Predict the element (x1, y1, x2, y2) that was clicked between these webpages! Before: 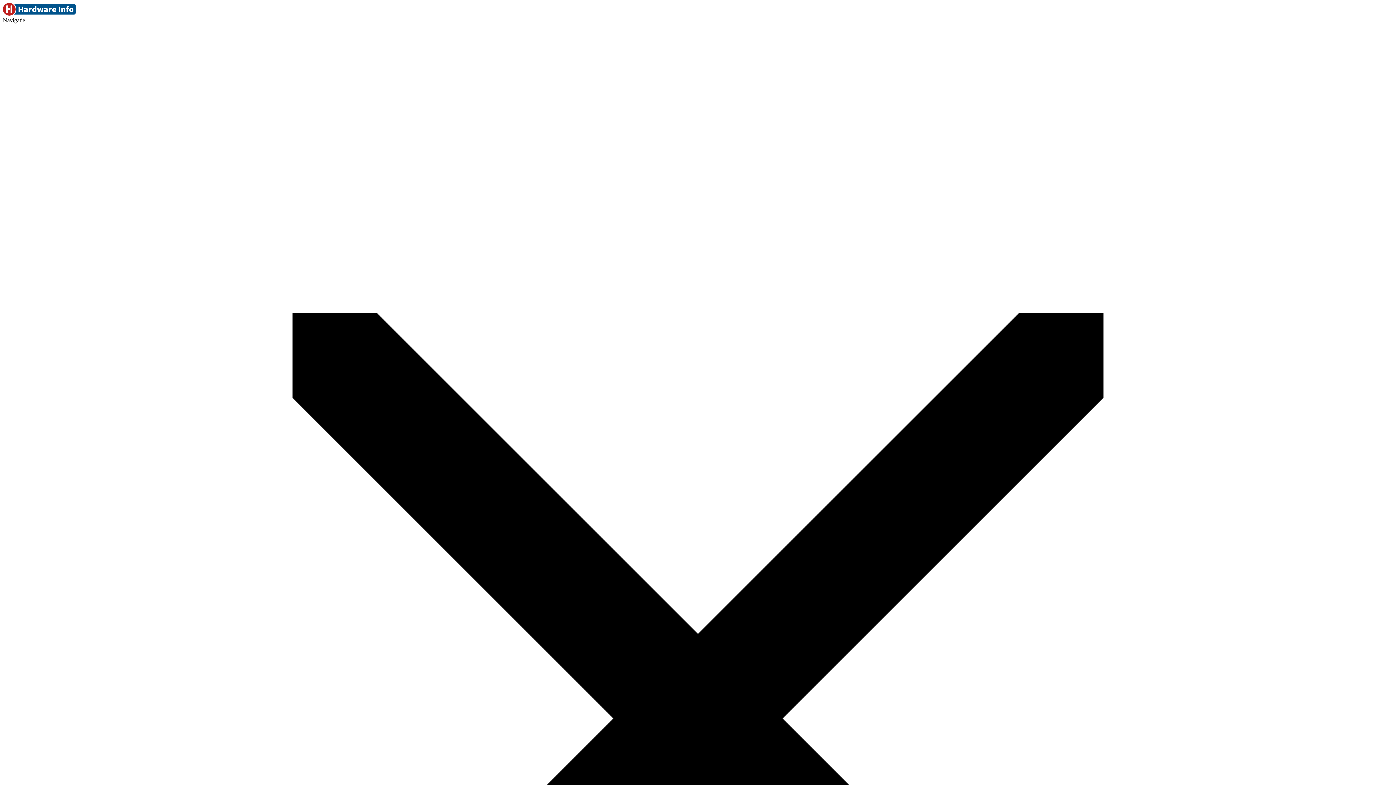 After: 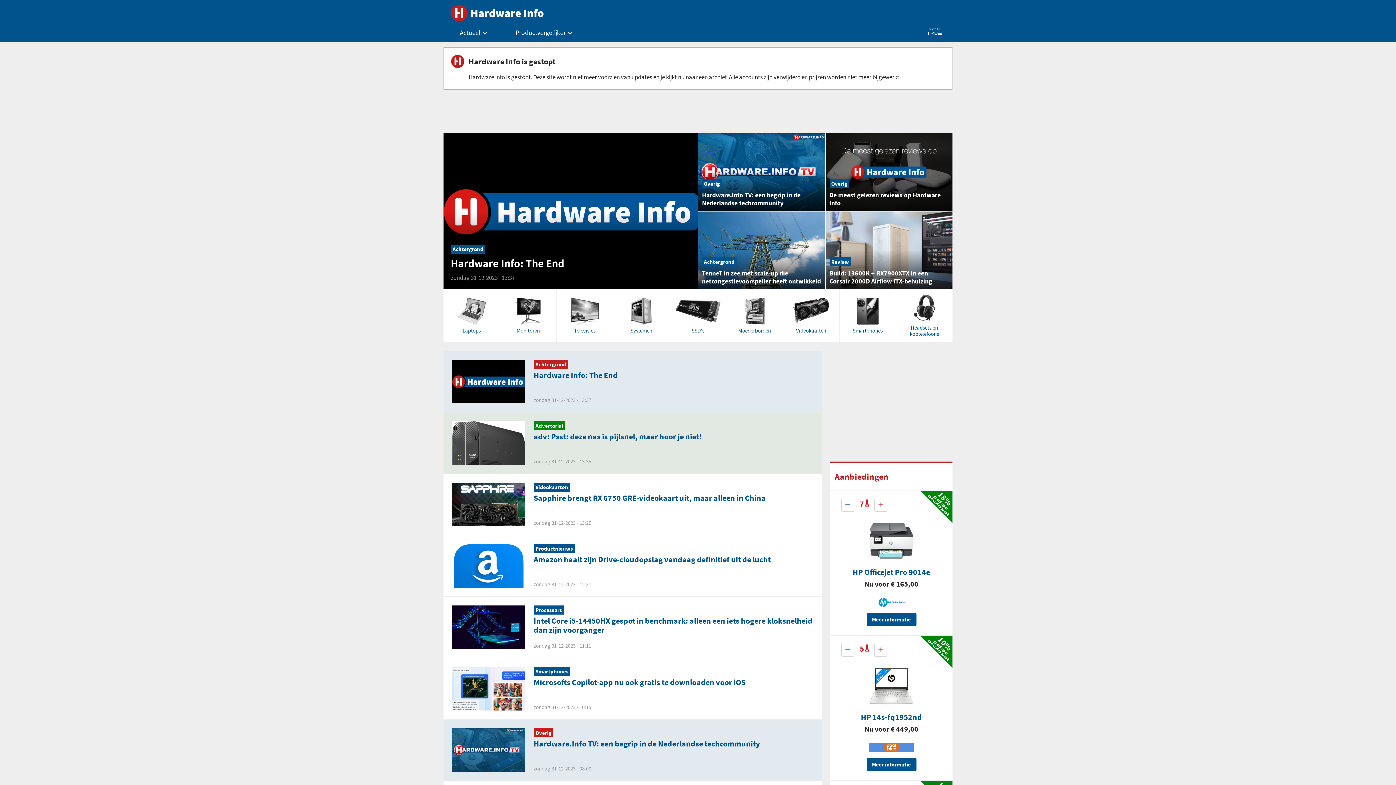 Action: bbox: (2, 10, 75, 16)